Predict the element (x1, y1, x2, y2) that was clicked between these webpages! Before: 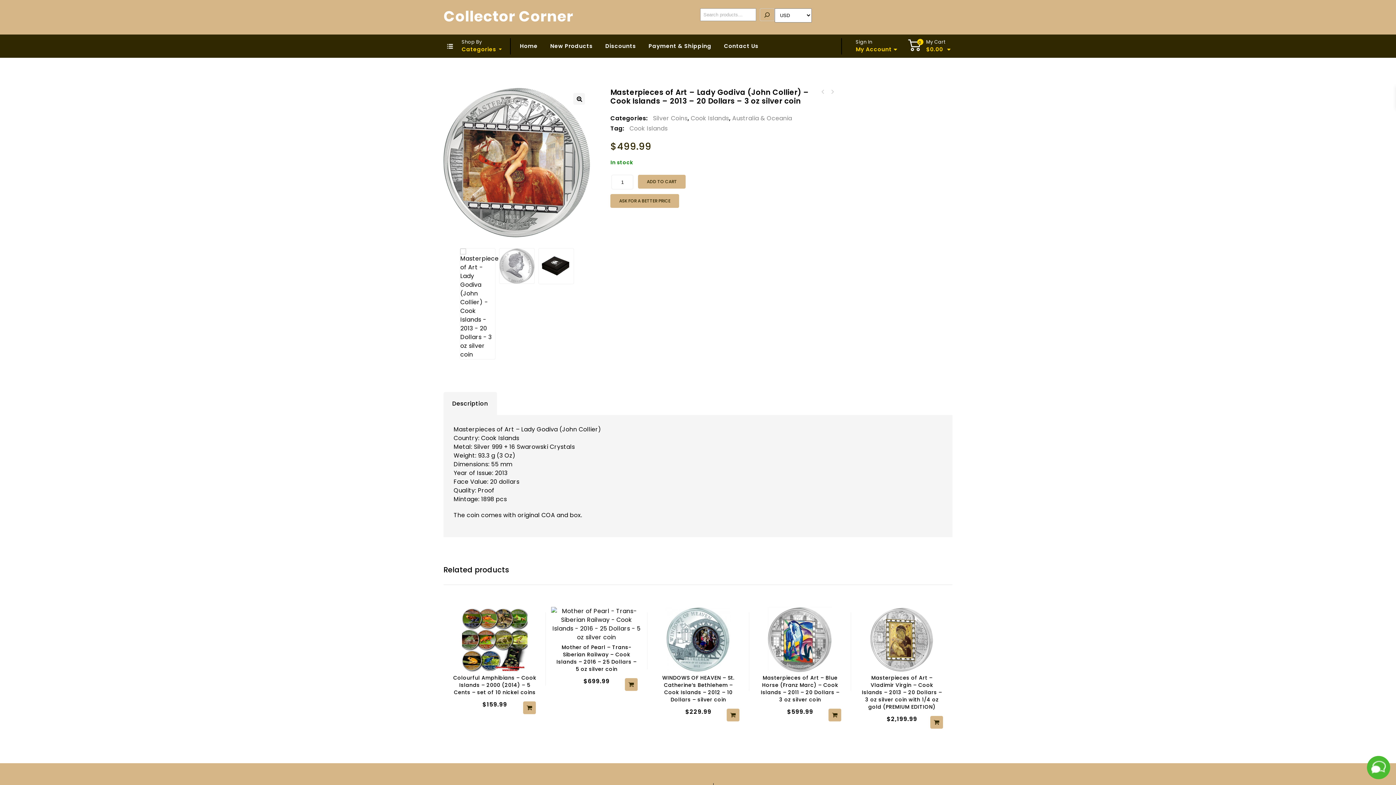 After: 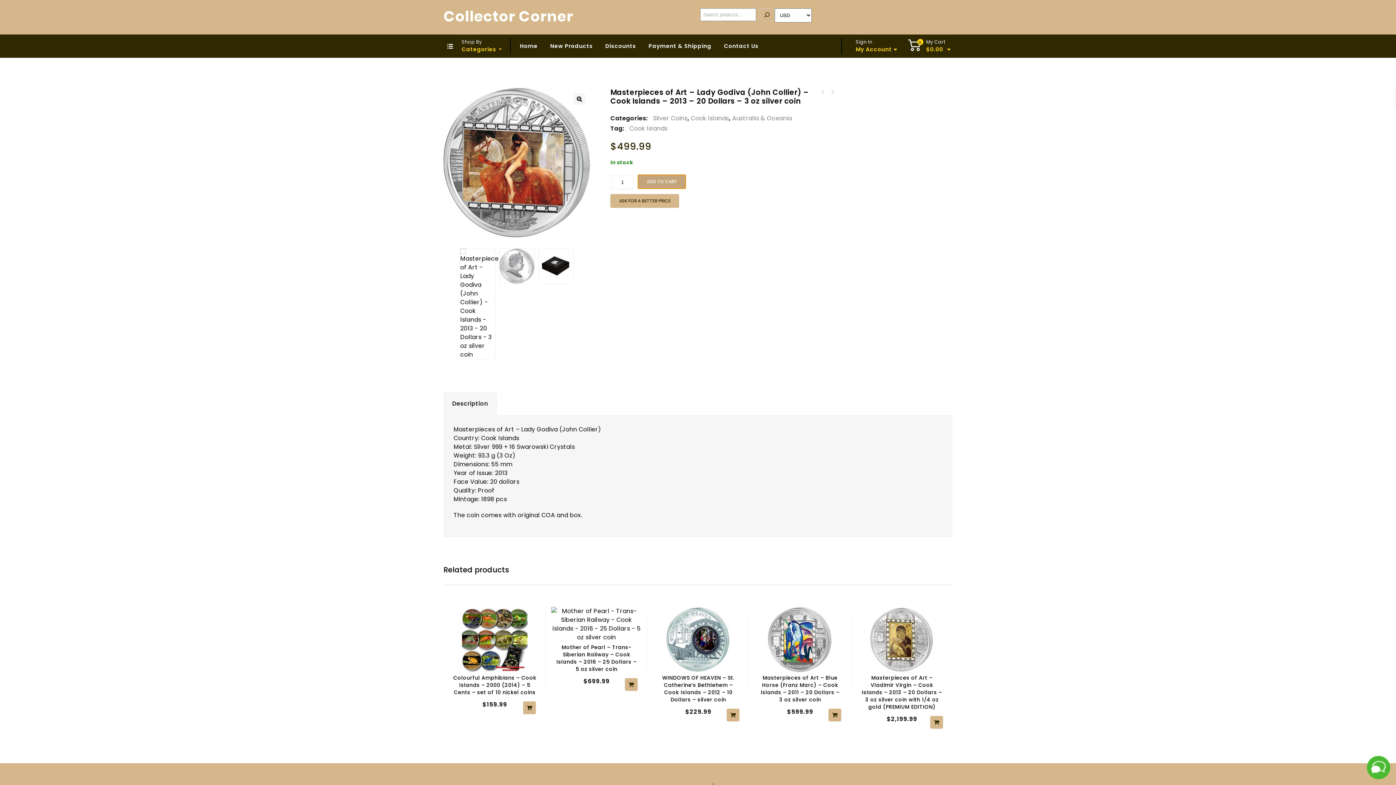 Action: bbox: (638, 175, 685, 188) label: ADD TO CART